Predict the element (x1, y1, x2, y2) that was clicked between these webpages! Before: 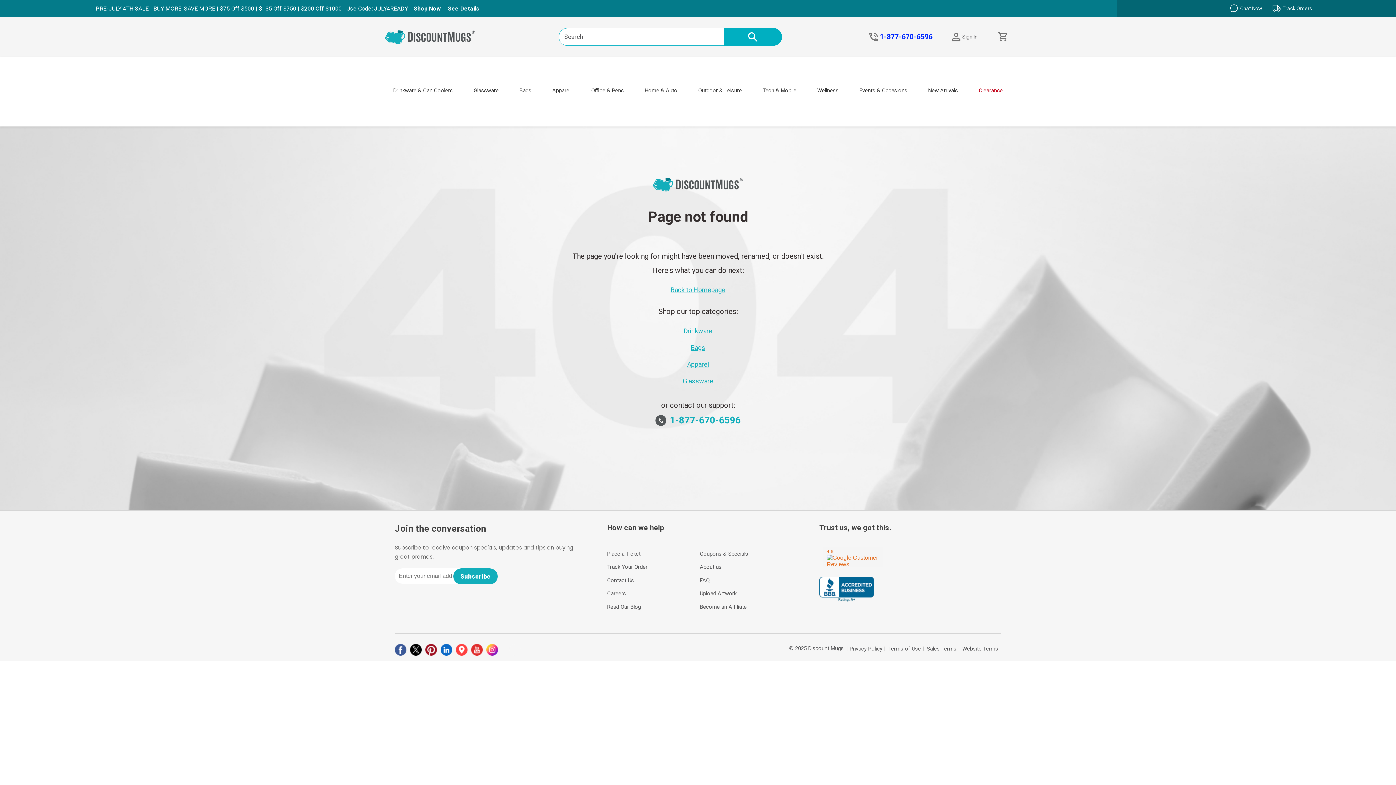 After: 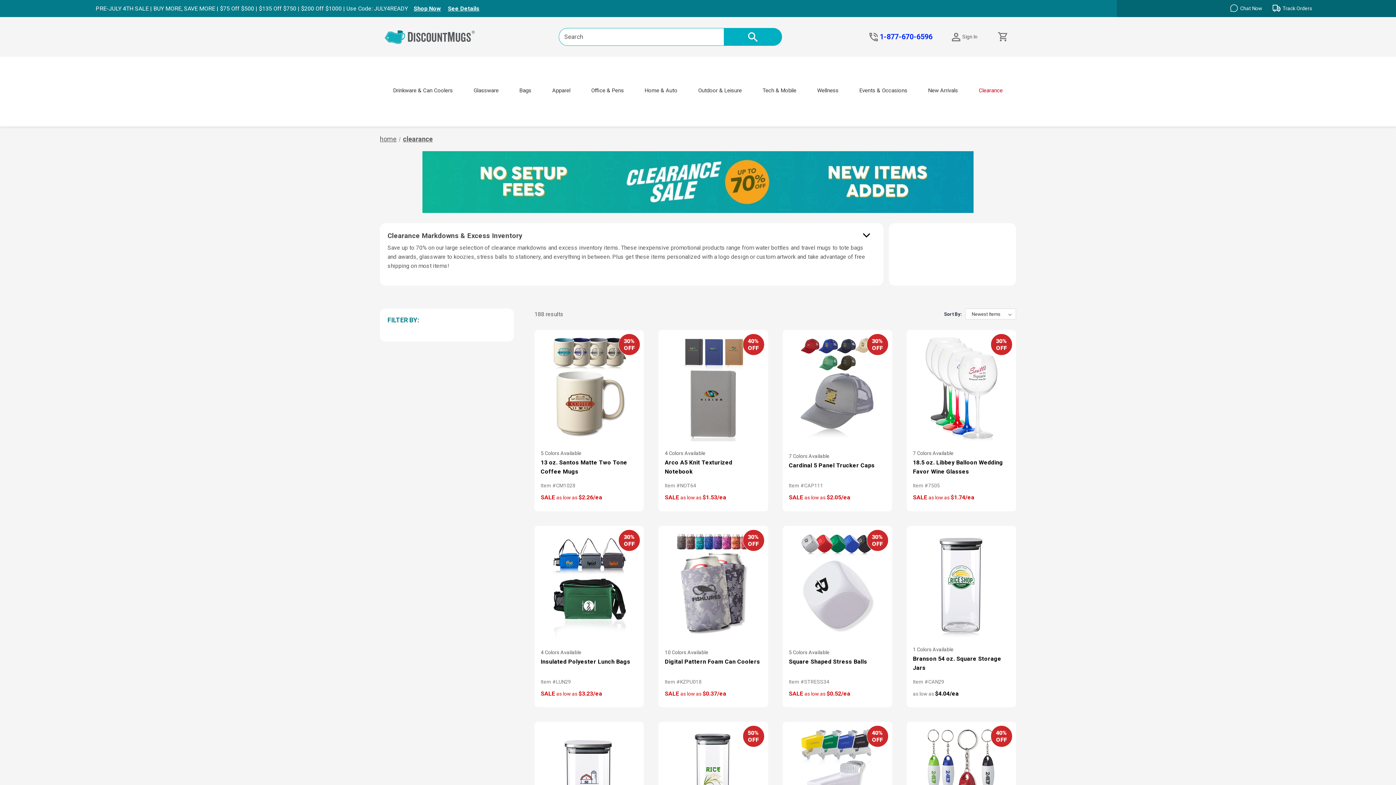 Action: label: Clearance bbox: (979, 77, 1003, 106)